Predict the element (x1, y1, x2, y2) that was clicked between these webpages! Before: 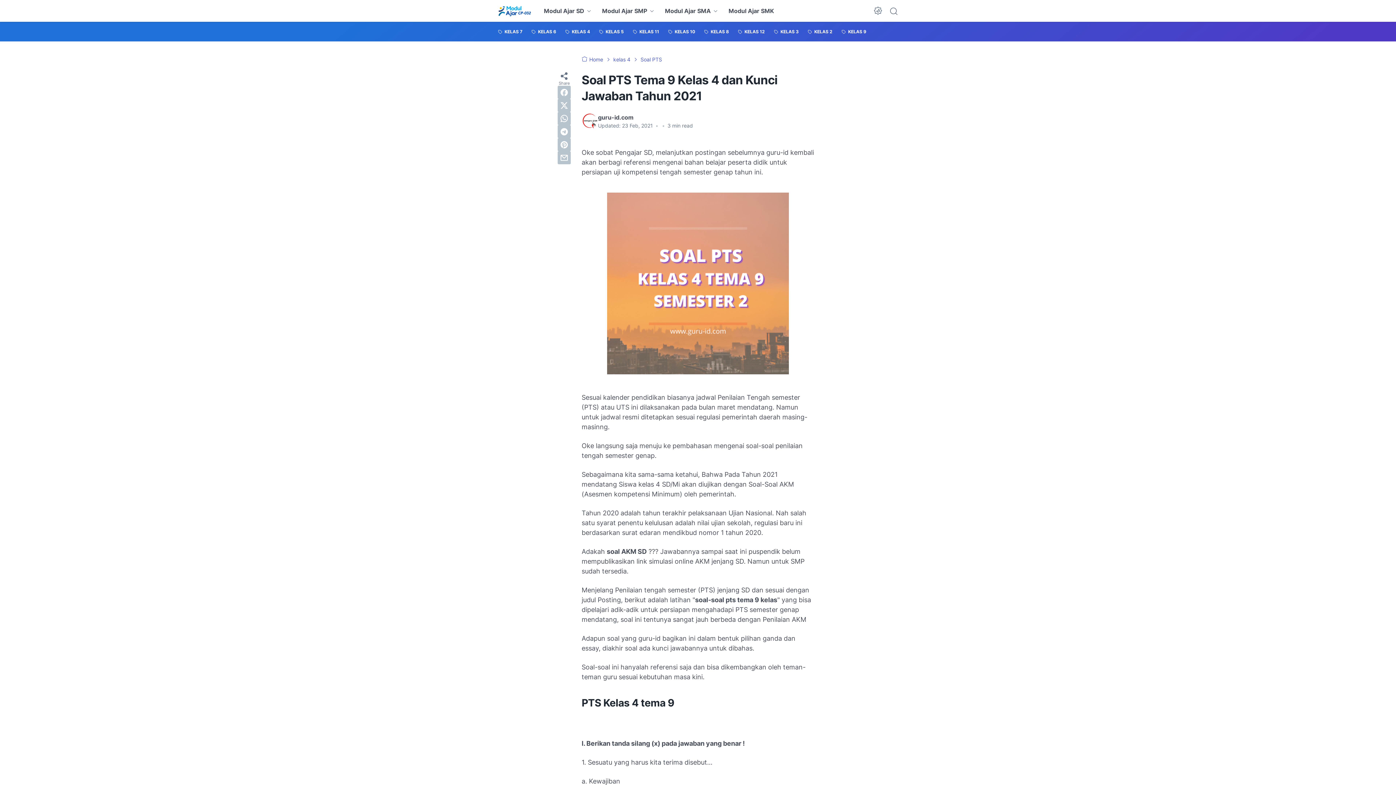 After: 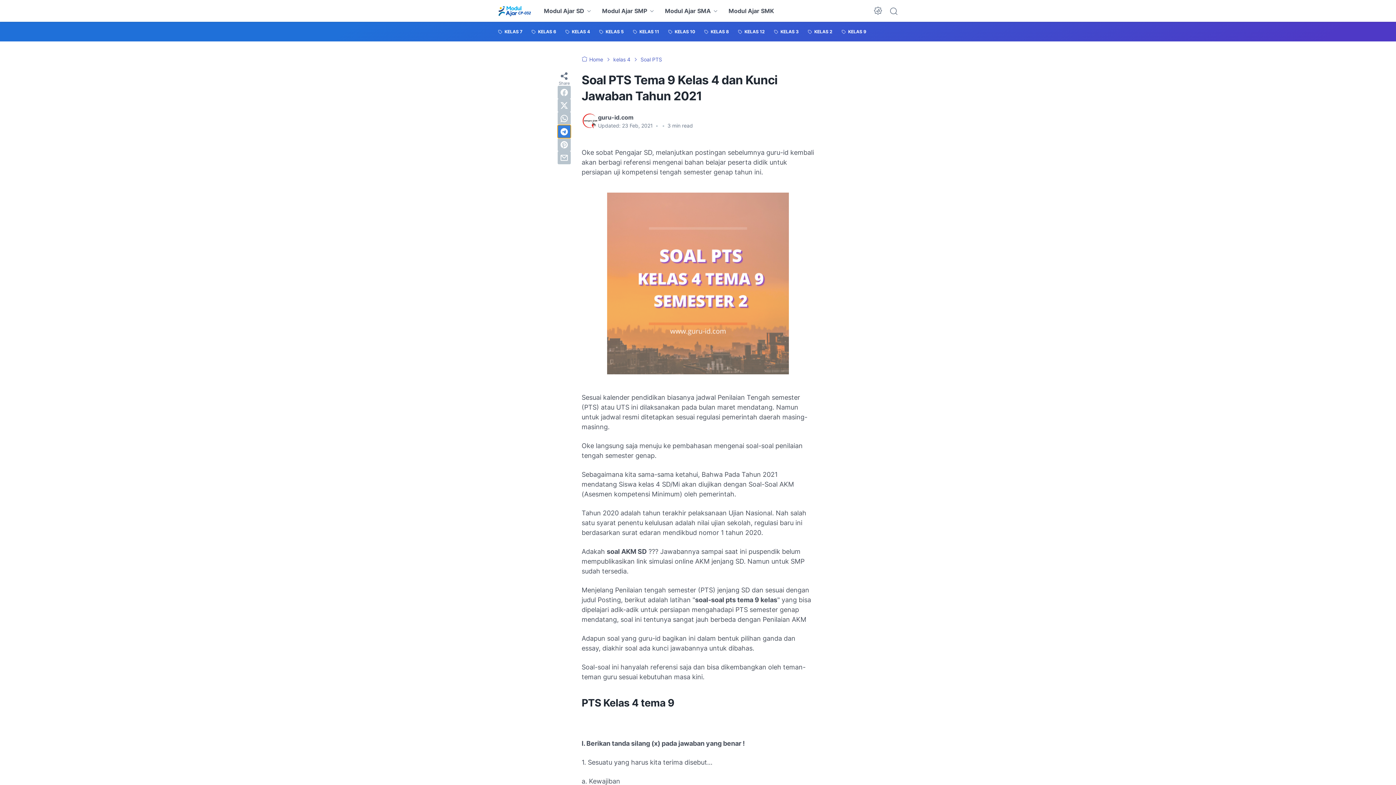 Action: bbox: (557, 125, 570, 138) label: telegram